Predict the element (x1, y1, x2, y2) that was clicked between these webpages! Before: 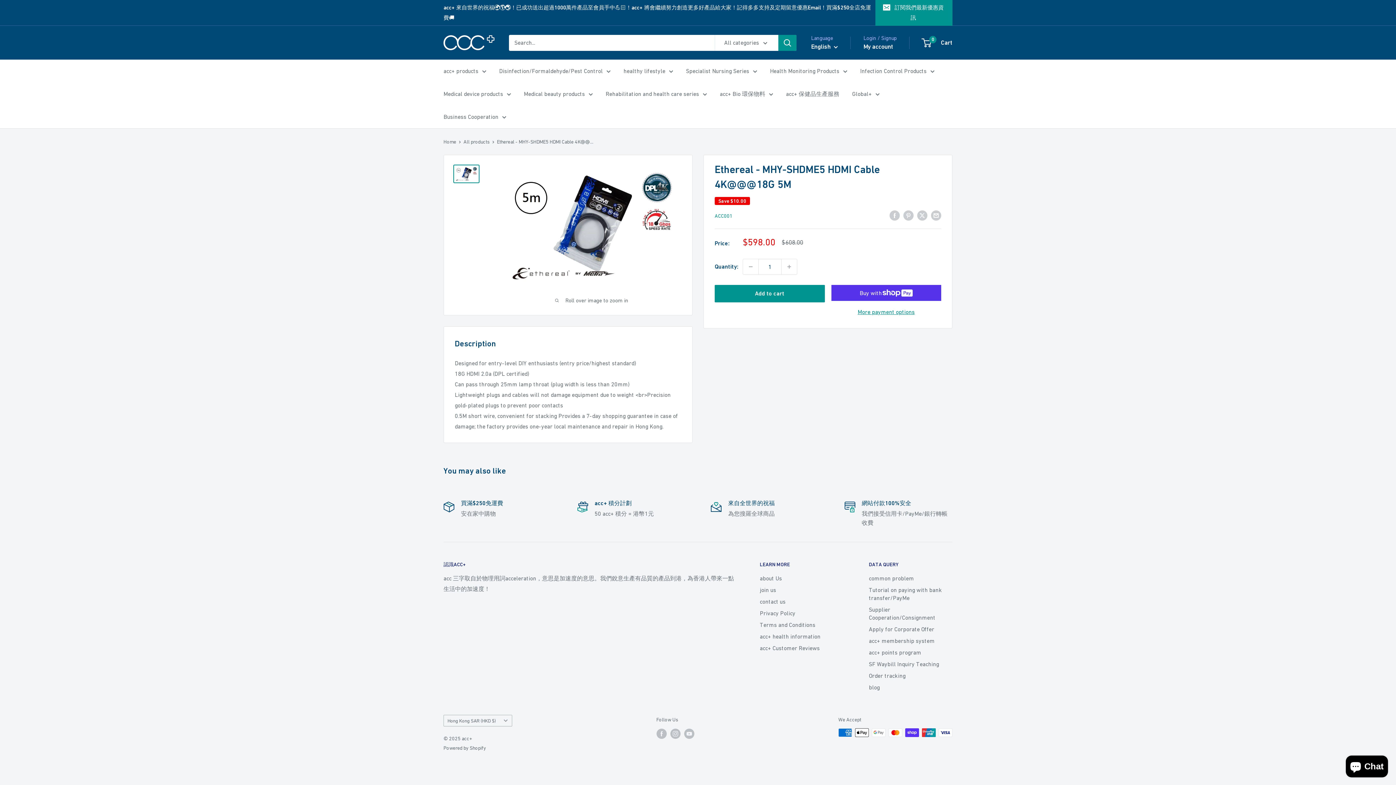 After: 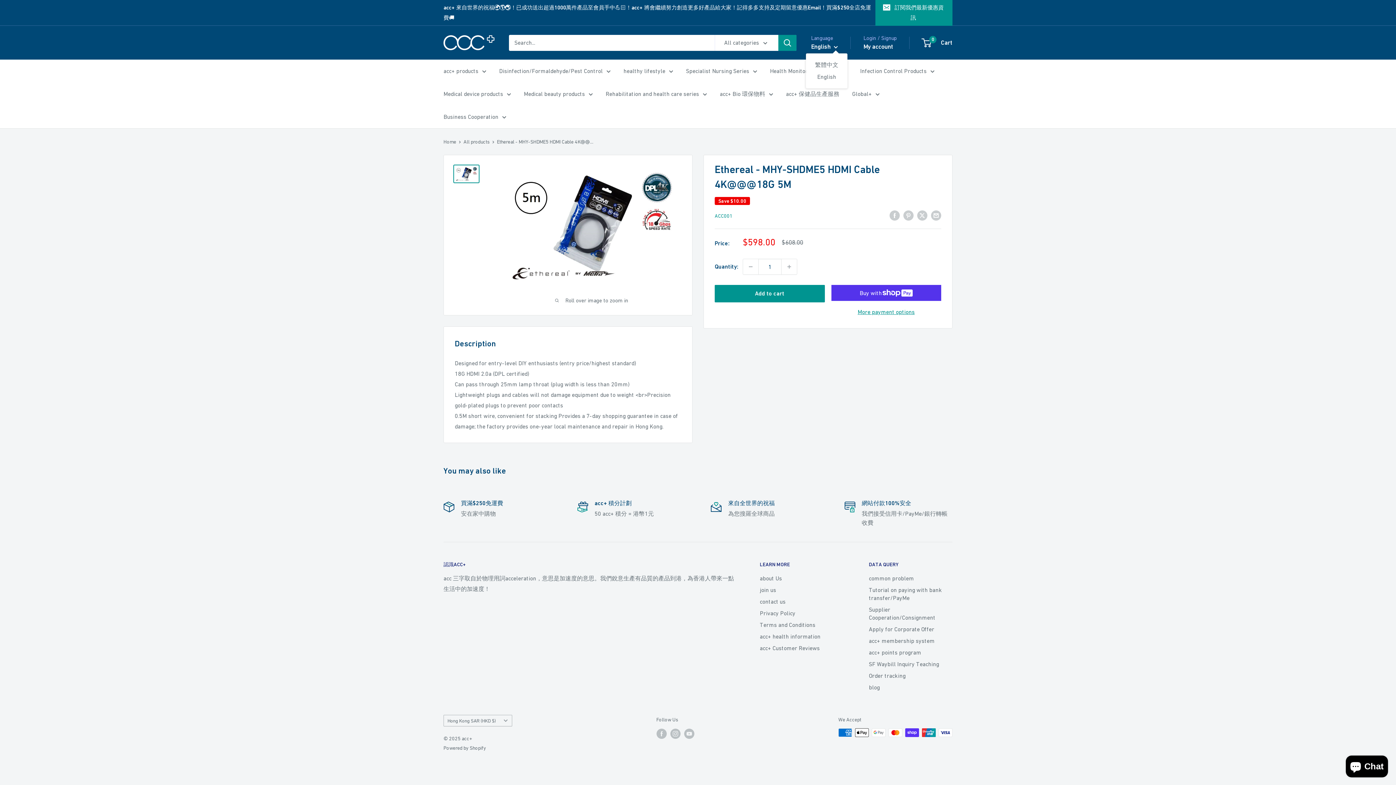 Action: label: English  bbox: (811, 41, 838, 52)